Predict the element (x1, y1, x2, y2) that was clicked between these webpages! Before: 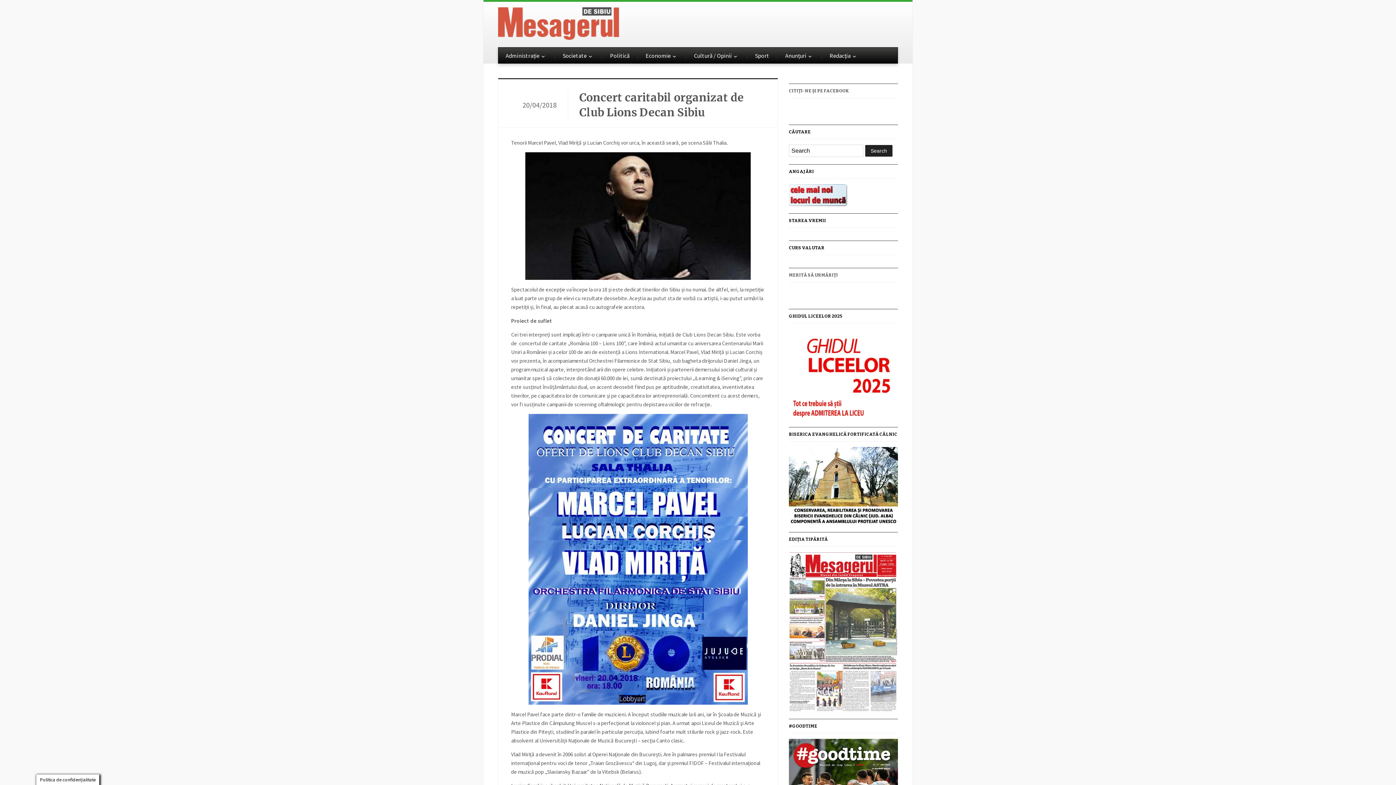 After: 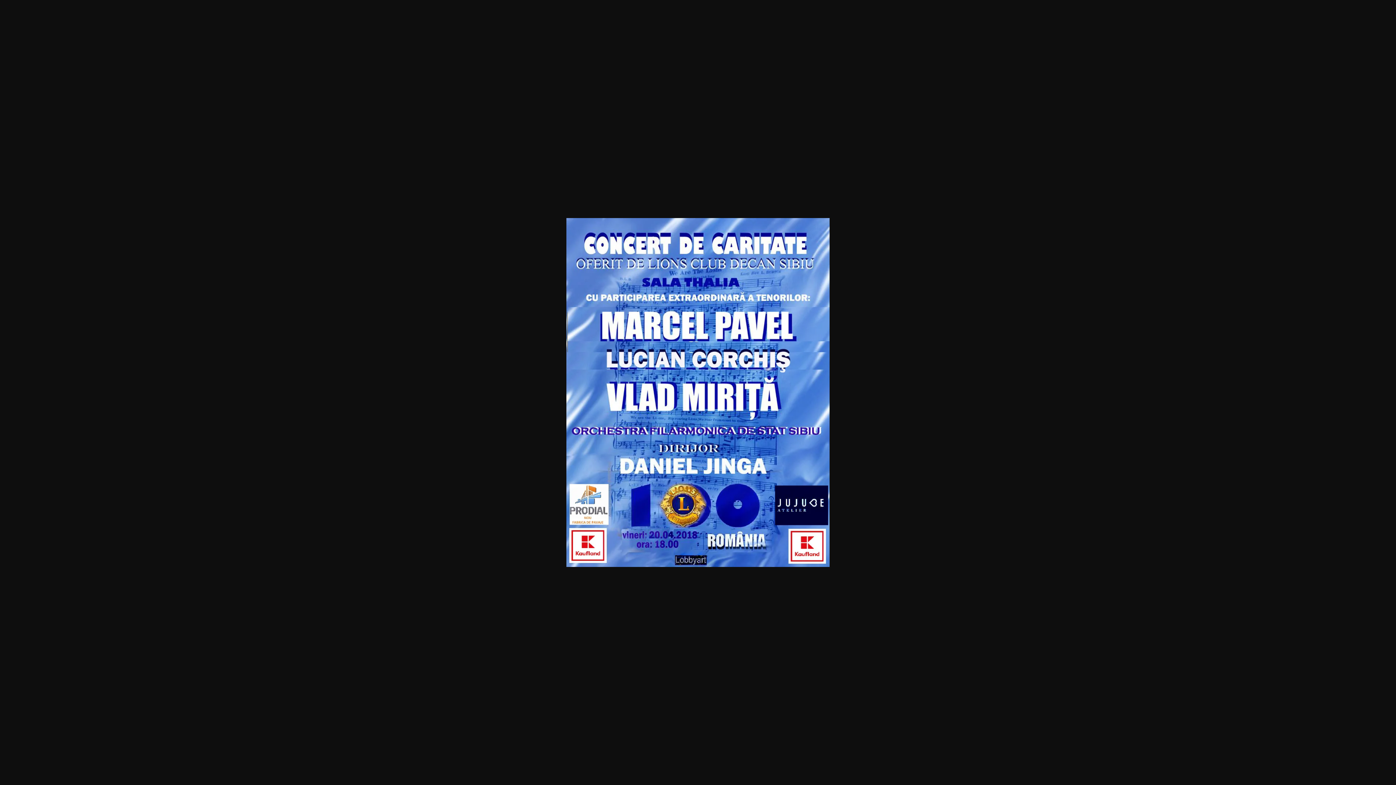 Action: bbox: (511, 414, 765, 704)